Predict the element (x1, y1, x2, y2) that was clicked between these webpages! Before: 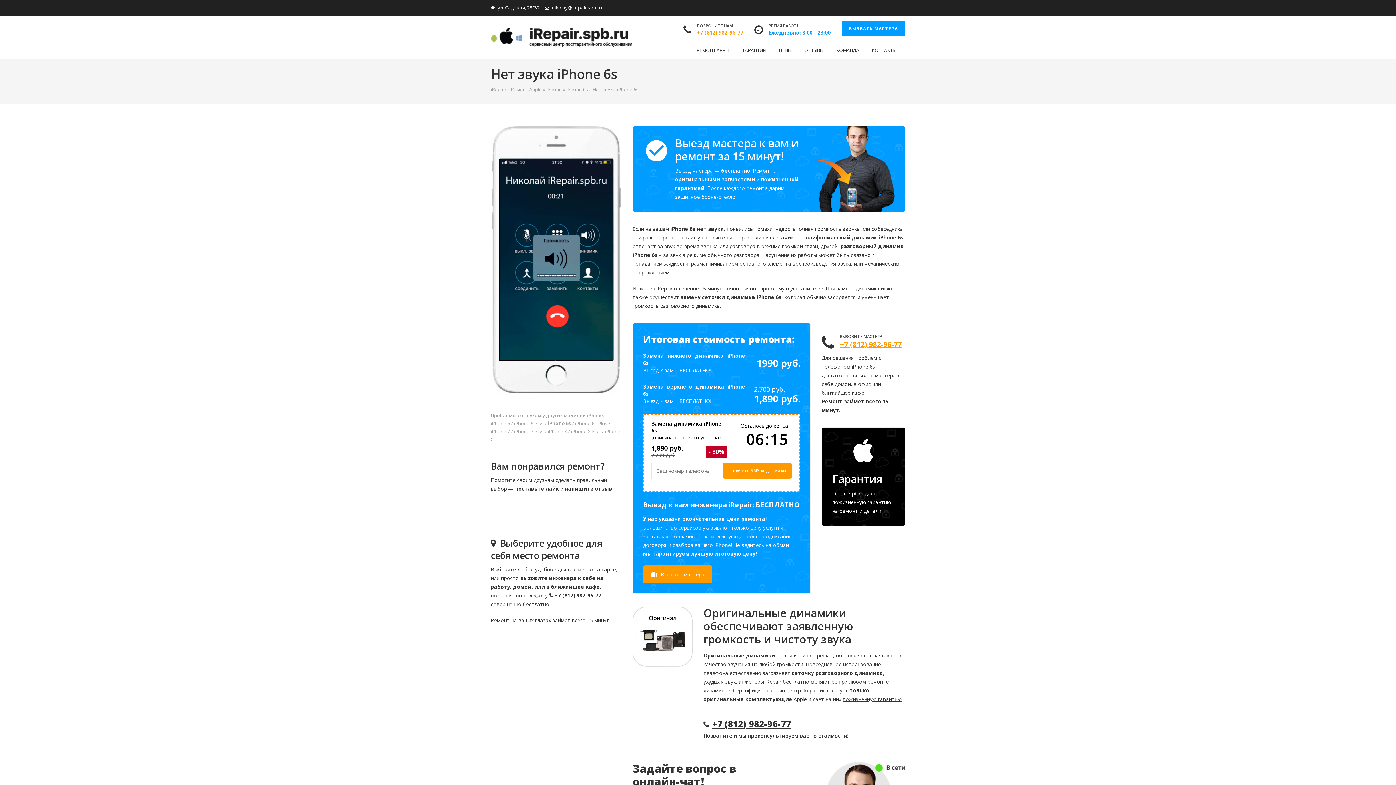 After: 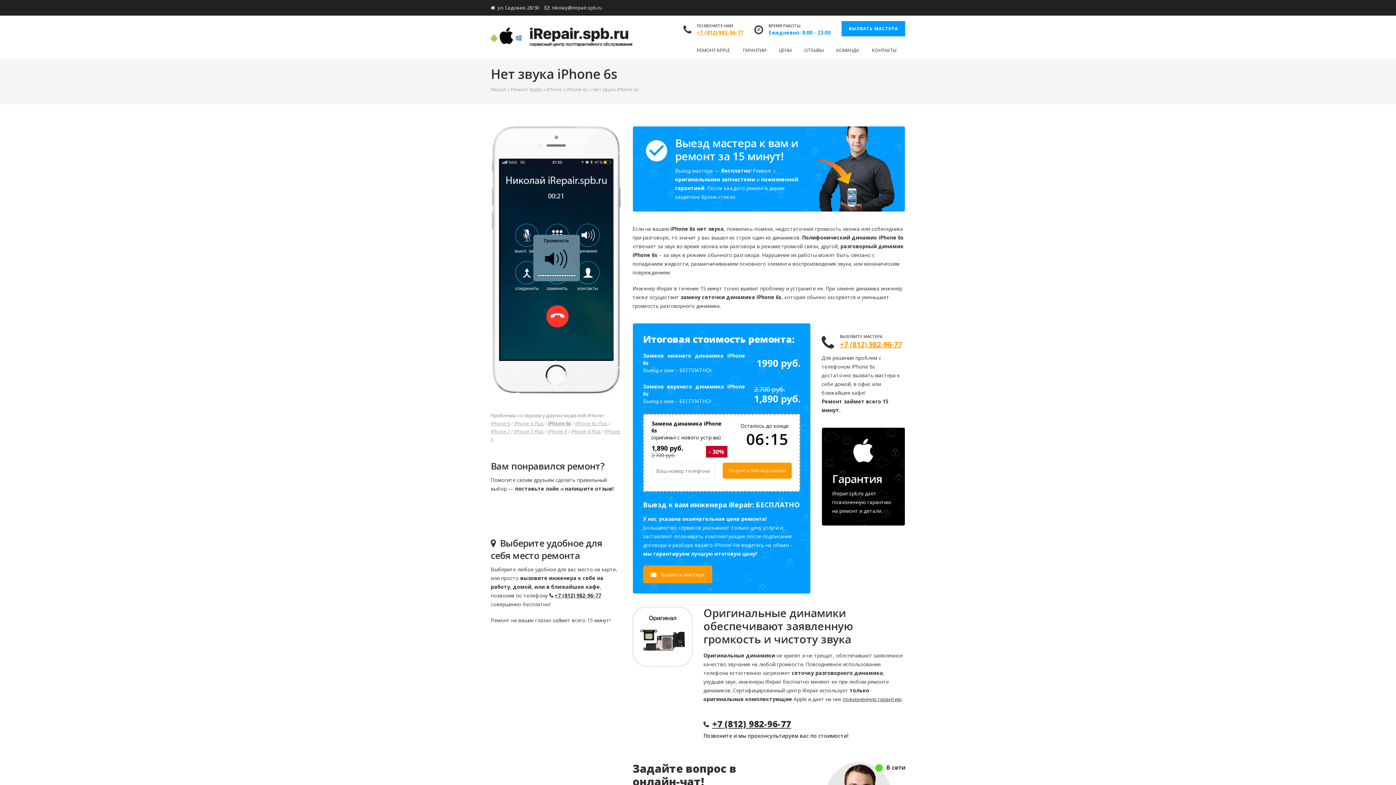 Action: label: +7 (812) 982-96-77 bbox: (697, 29, 743, 36)